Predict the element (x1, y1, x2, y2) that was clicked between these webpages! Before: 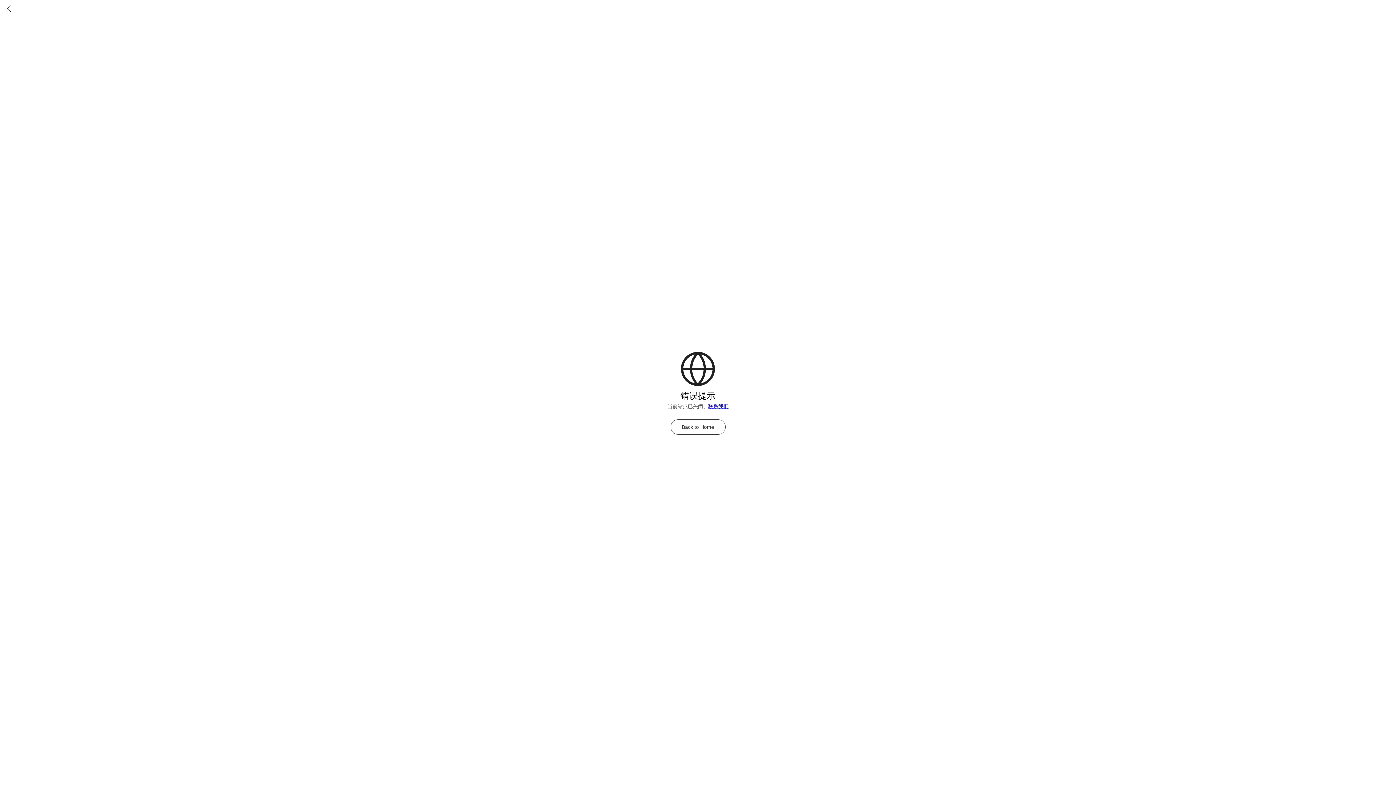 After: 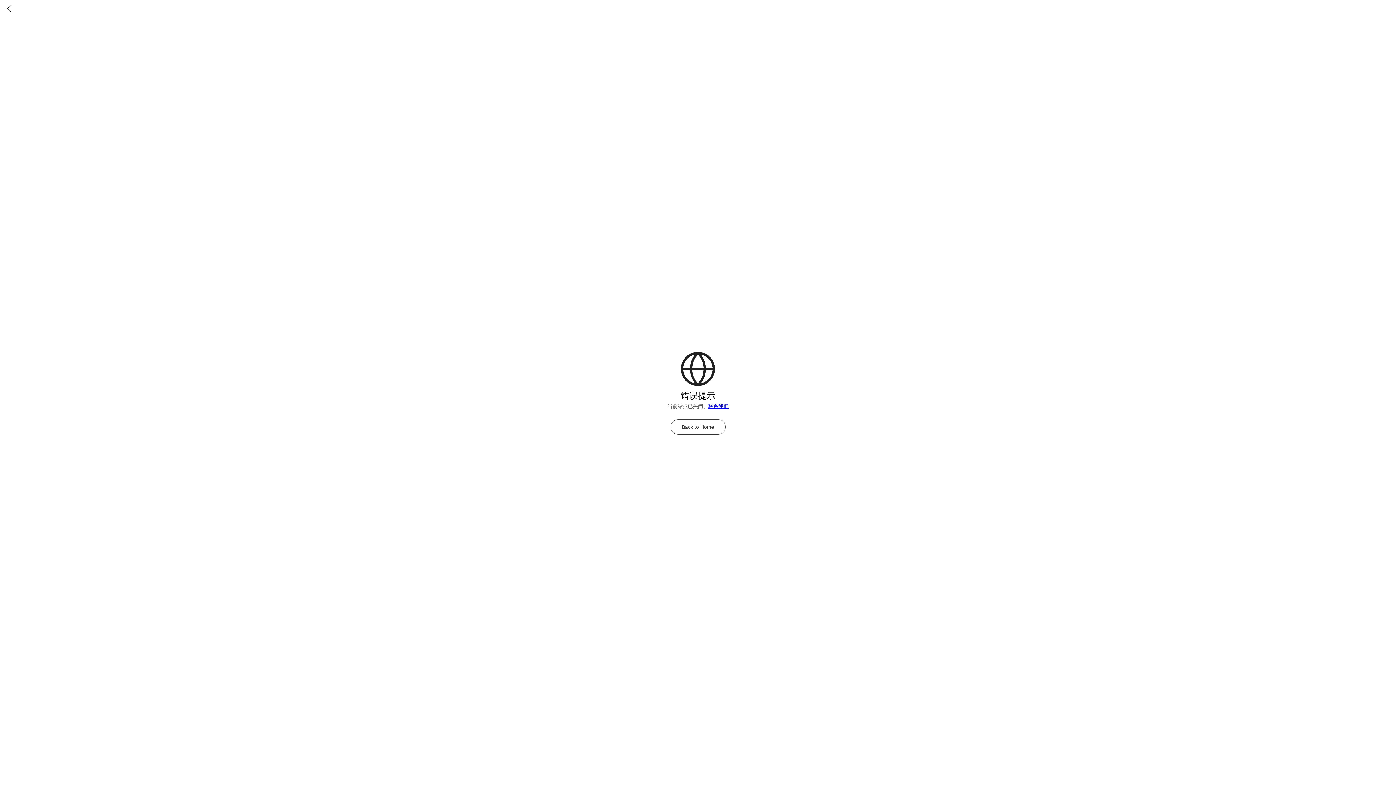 Action: bbox: (0, 0, 18, 18)